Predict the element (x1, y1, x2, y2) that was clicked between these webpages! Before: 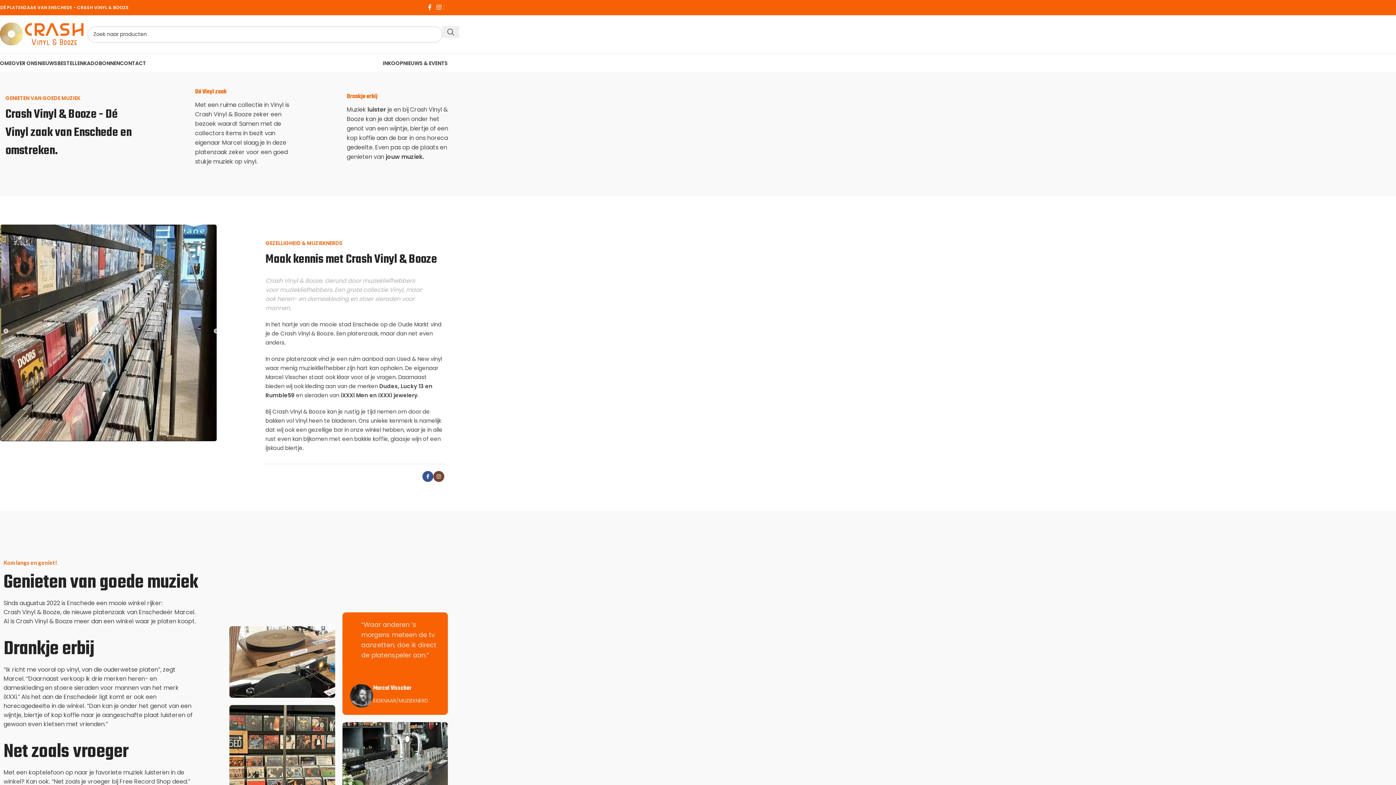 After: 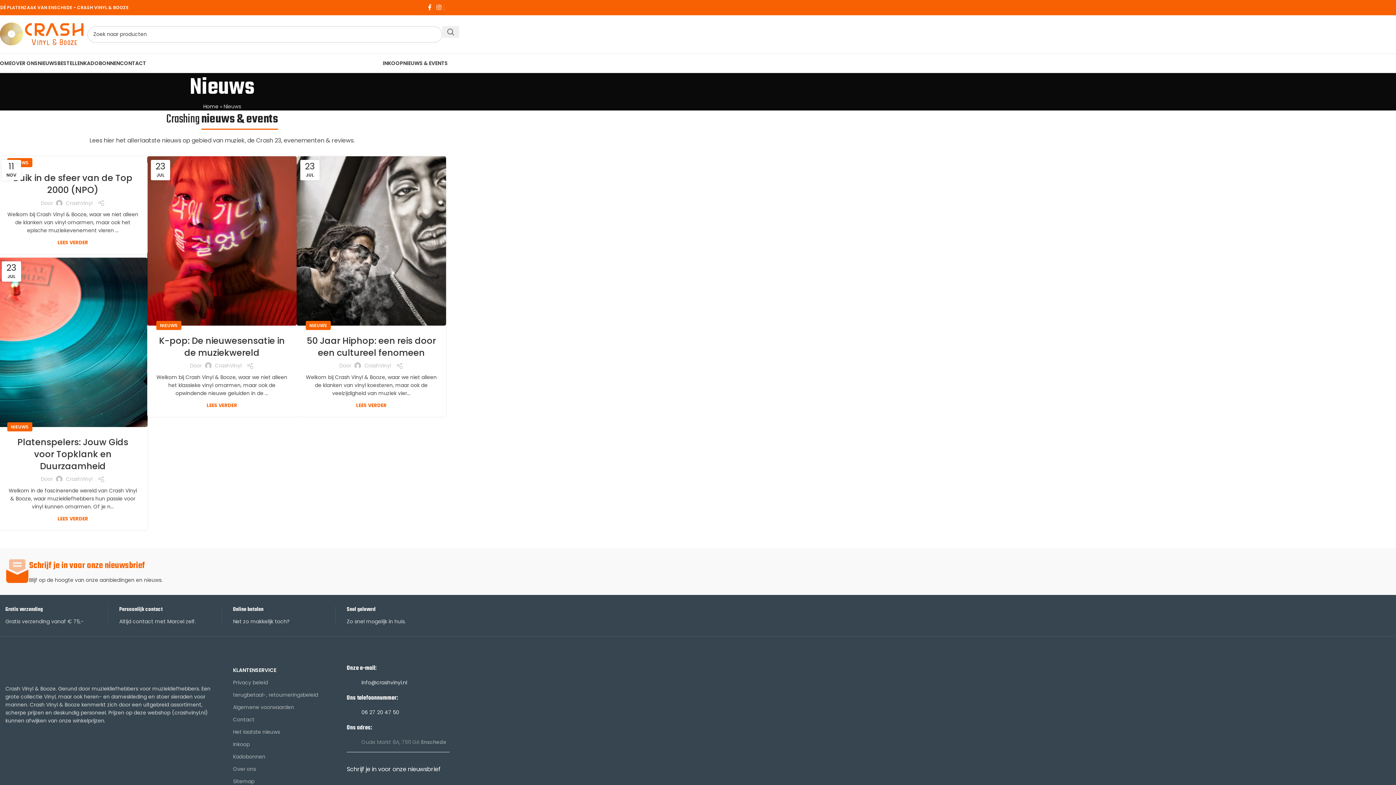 Action: label: NIEUWS & EVENTS bbox: (403, 56, 448, 70)